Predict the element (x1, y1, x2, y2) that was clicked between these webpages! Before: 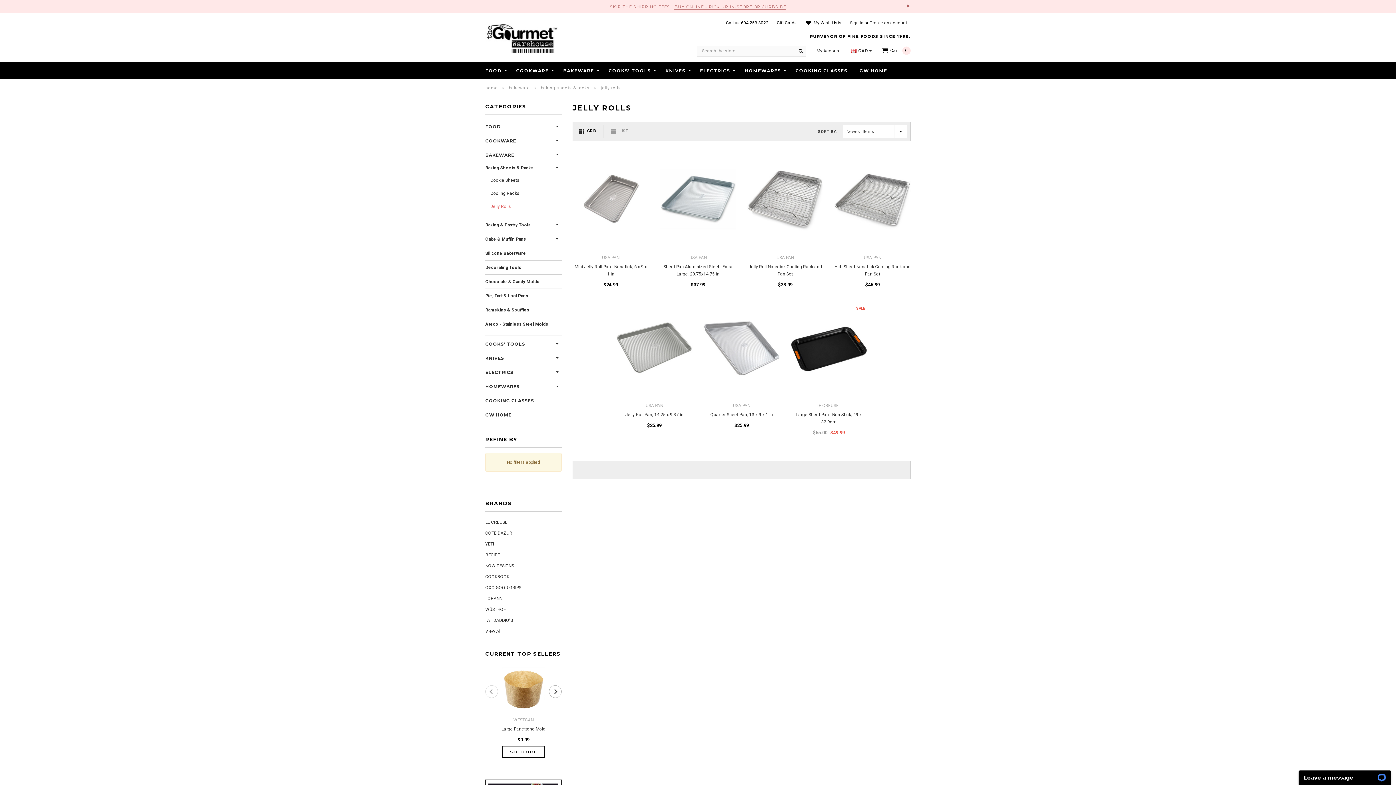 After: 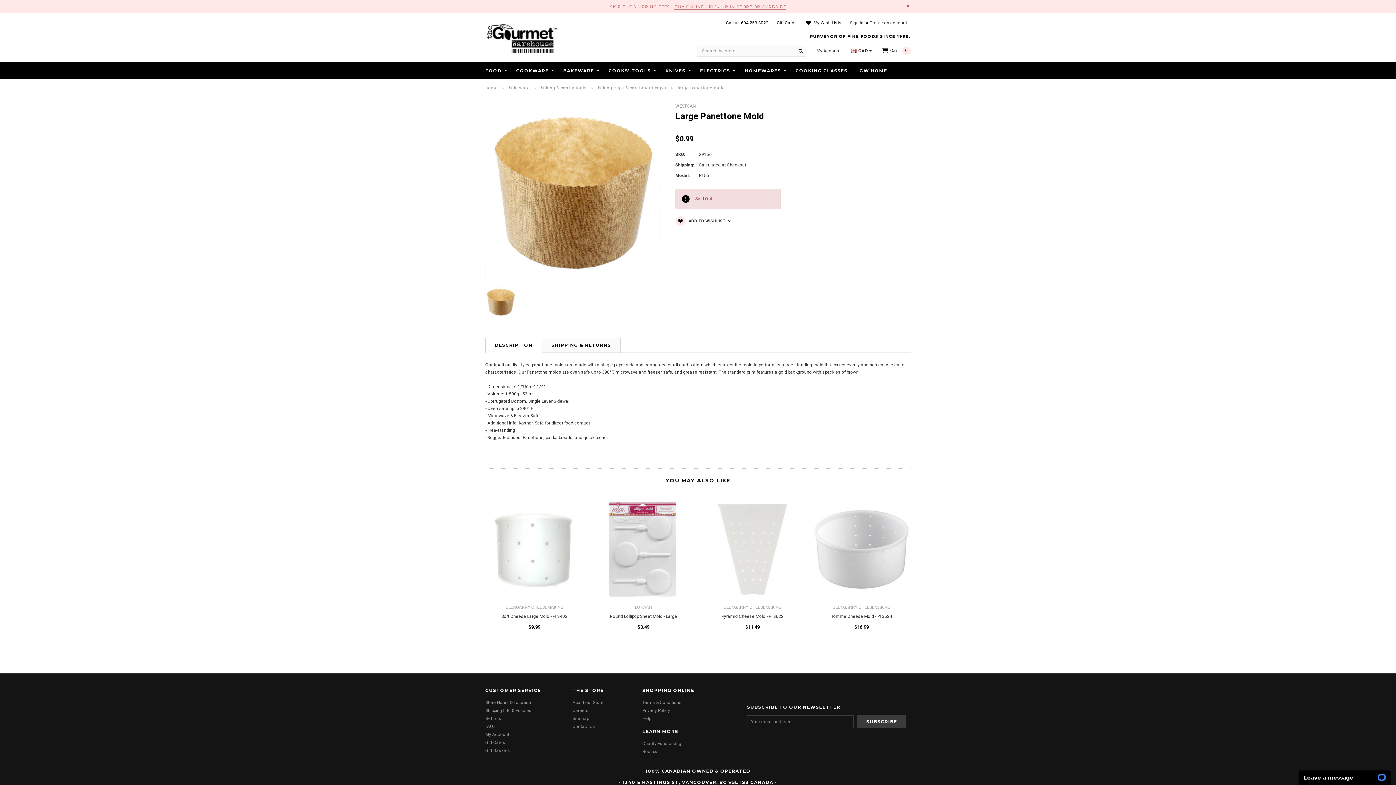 Action: bbox: (502, 746, 544, 758) label: SOLD OUT